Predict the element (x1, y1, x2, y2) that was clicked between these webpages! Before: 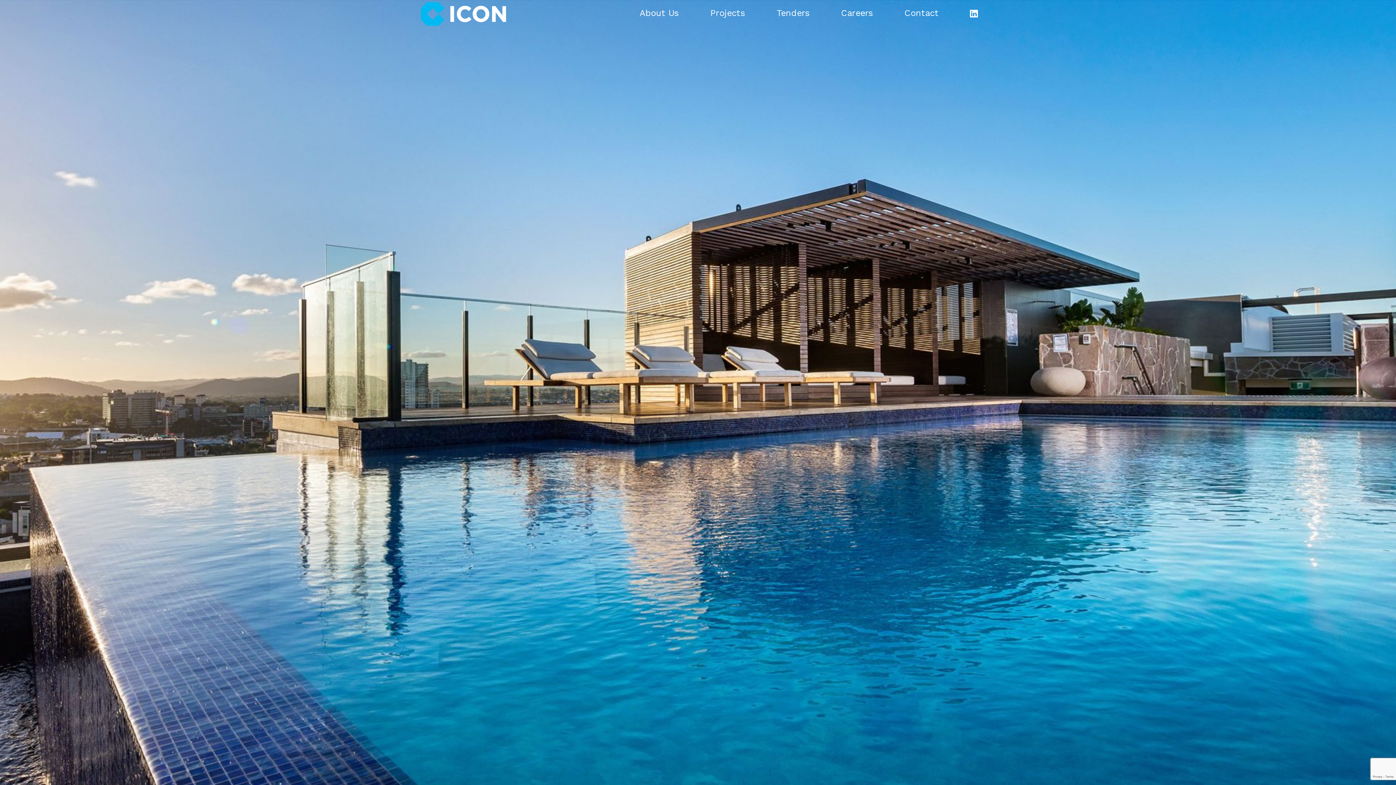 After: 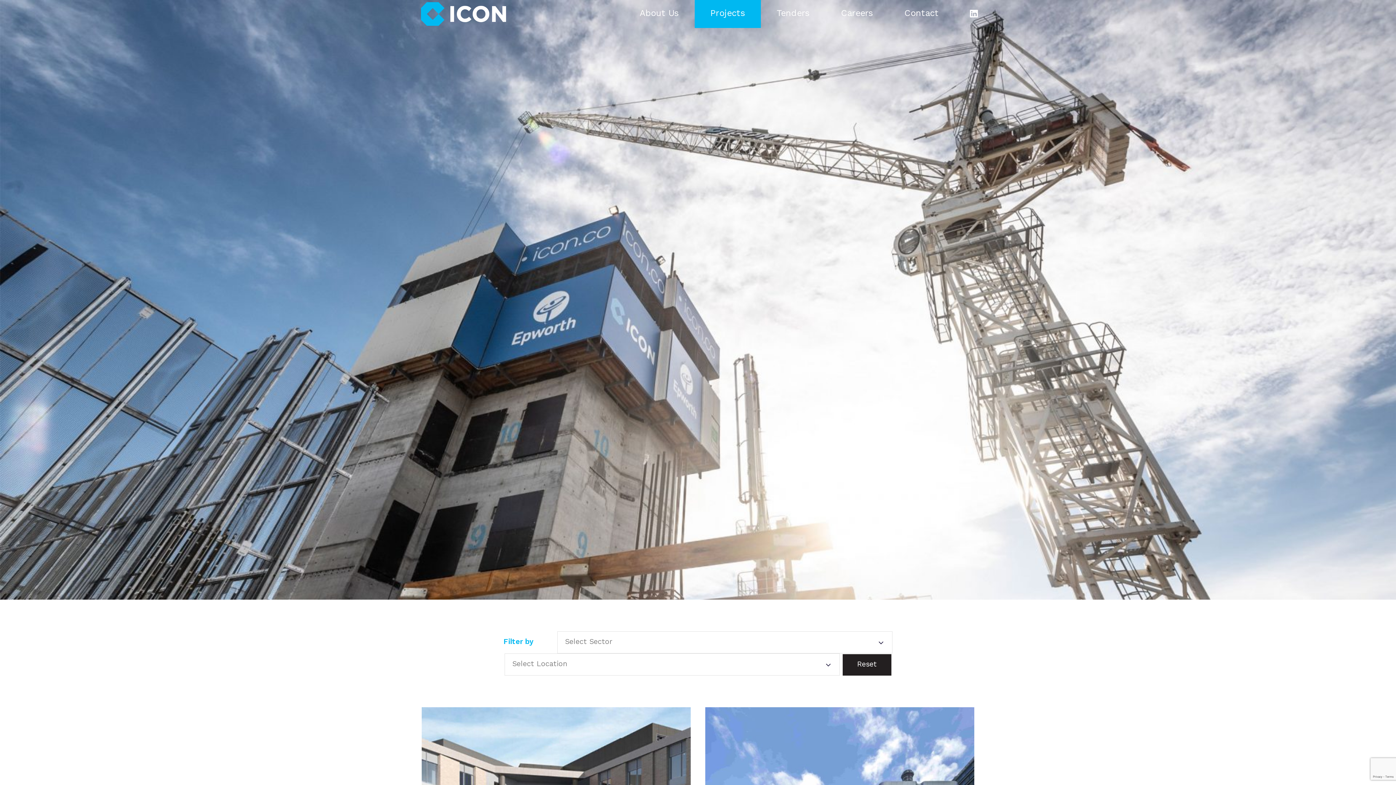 Action: bbox: (694, 0, 761, 28) label: Projects